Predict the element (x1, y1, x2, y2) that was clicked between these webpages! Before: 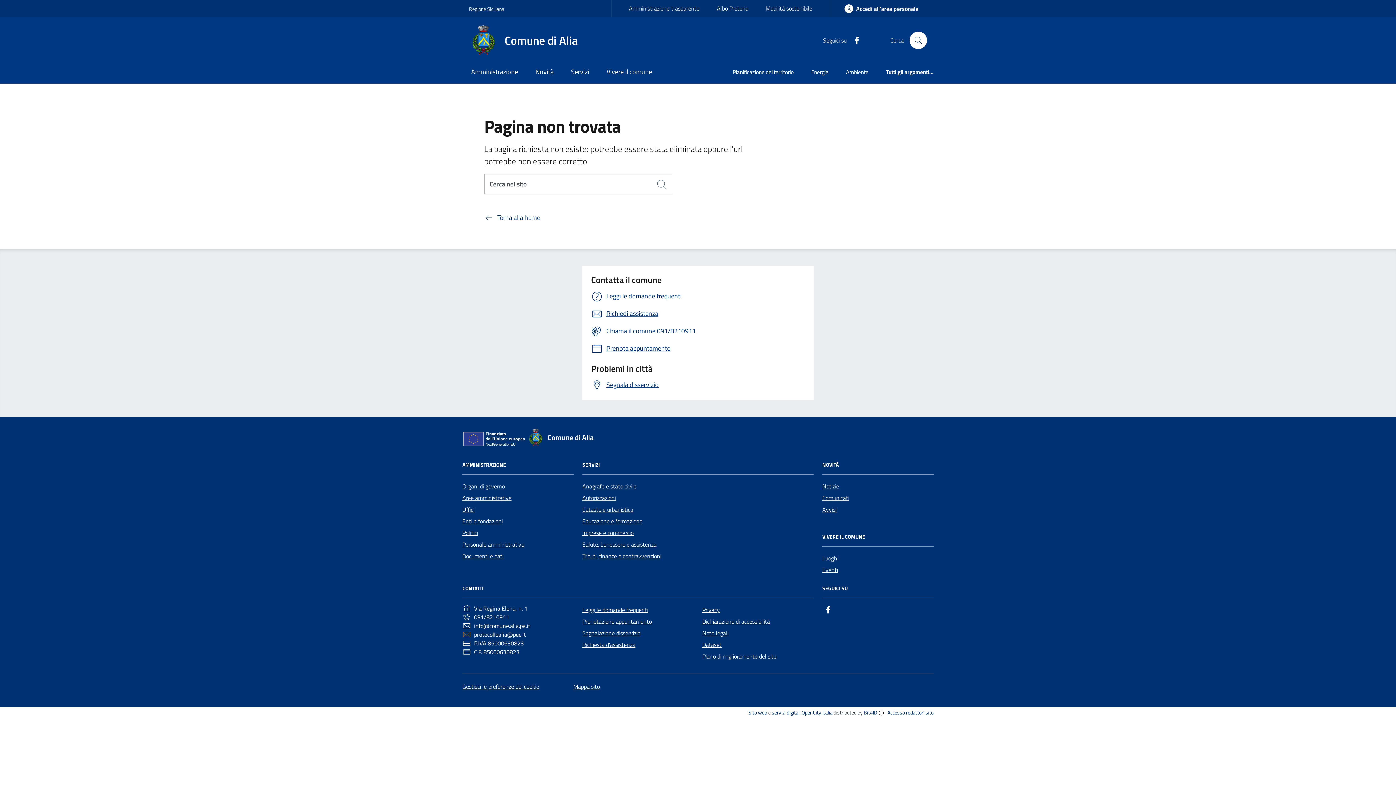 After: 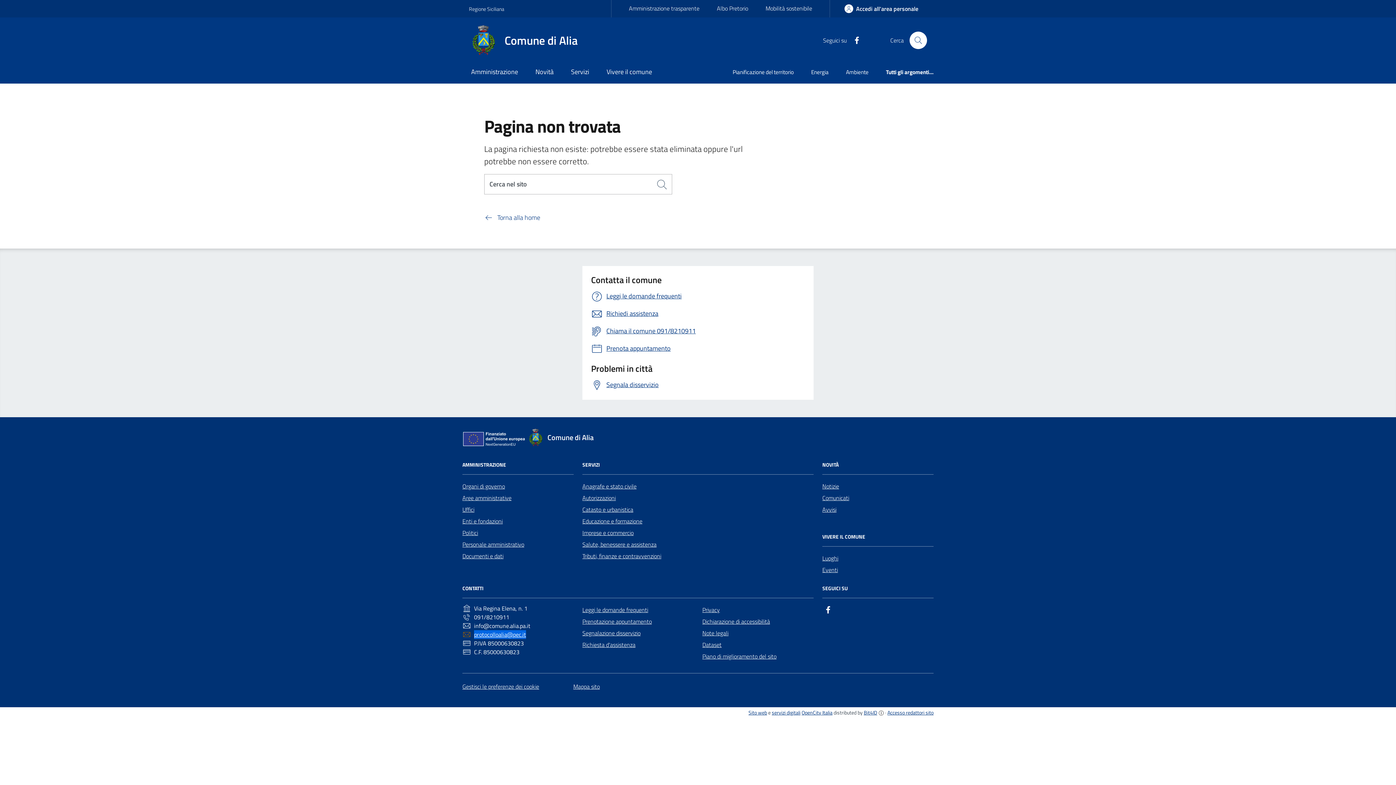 Action: label: protocolloalia@pec.it bbox: (462, 630, 573, 639)